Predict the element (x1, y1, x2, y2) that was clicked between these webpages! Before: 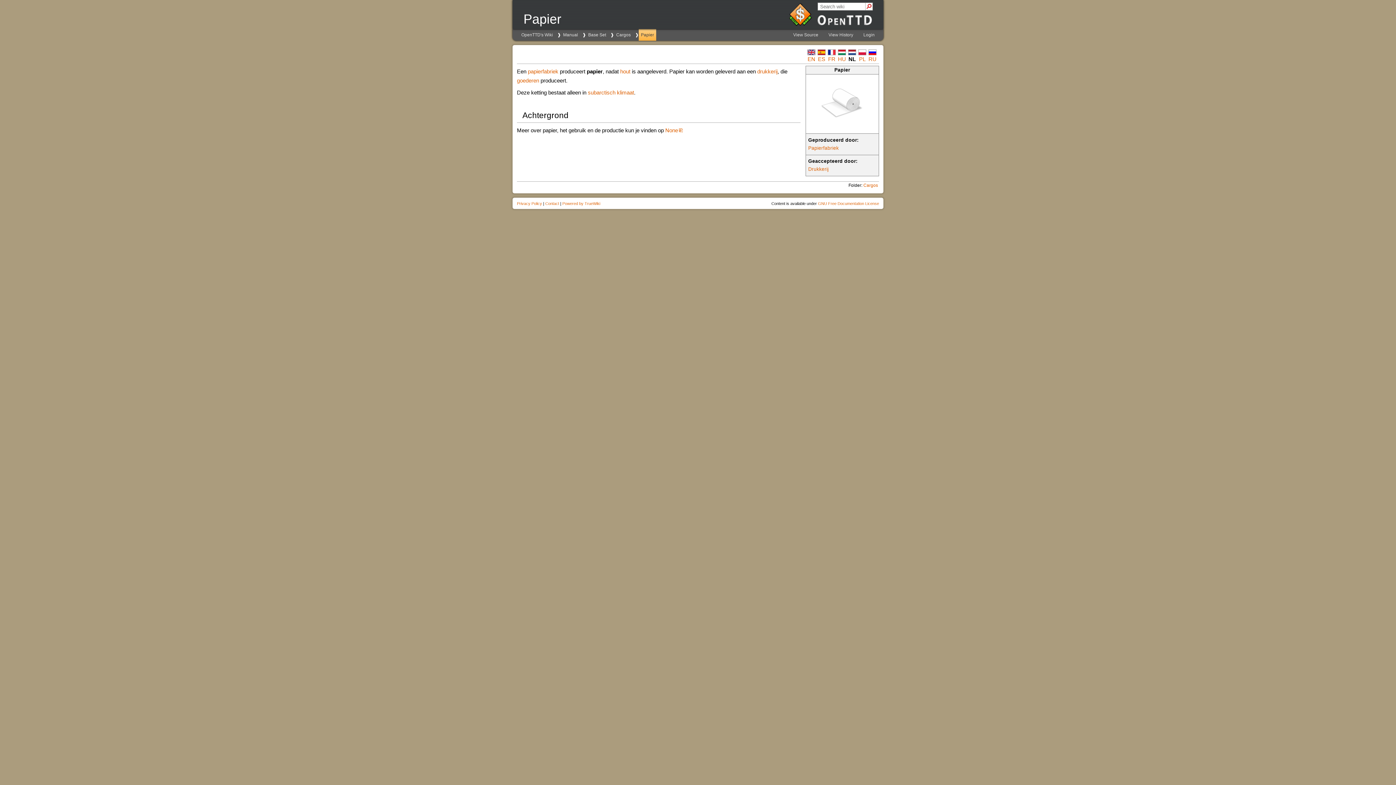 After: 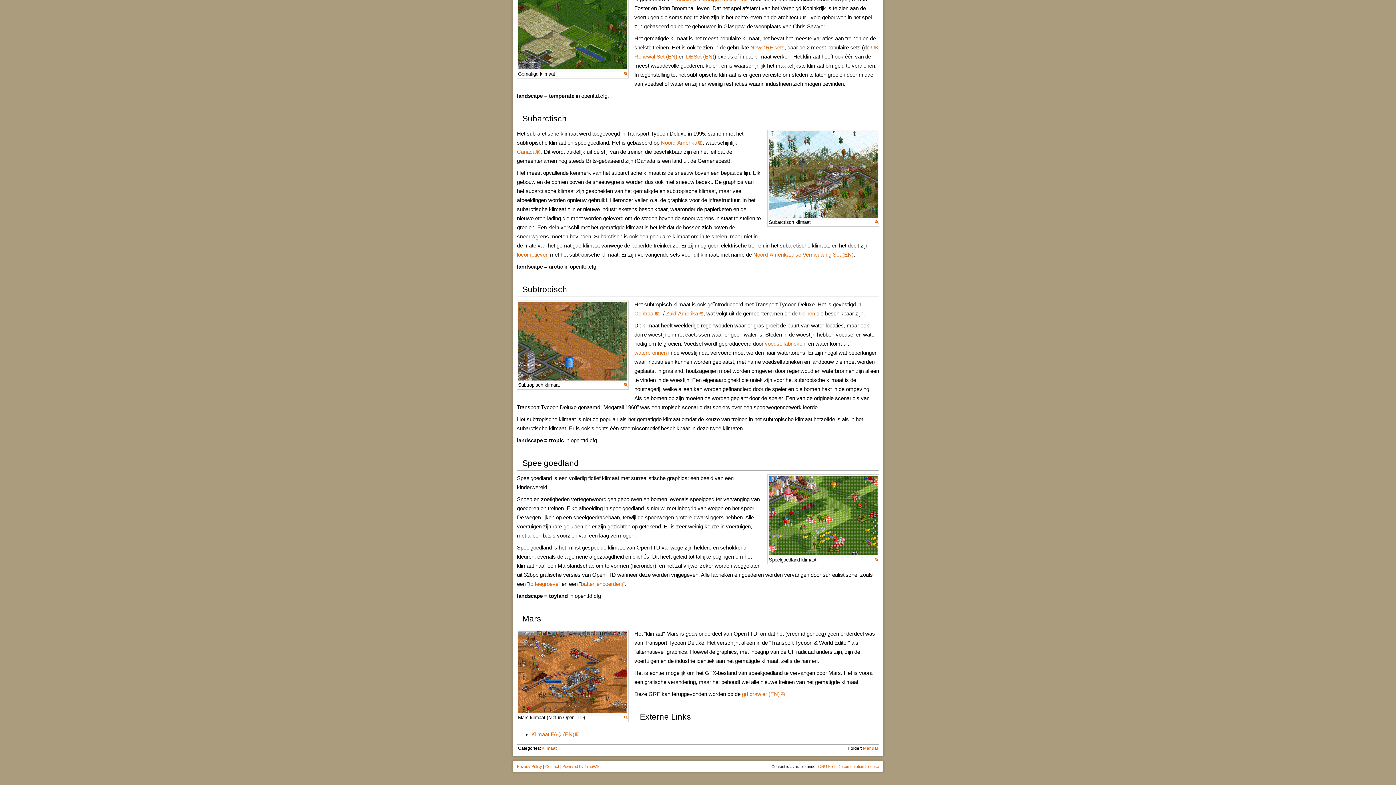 Action: label: subarctisch klimaat bbox: (588, 89, 634, 95)